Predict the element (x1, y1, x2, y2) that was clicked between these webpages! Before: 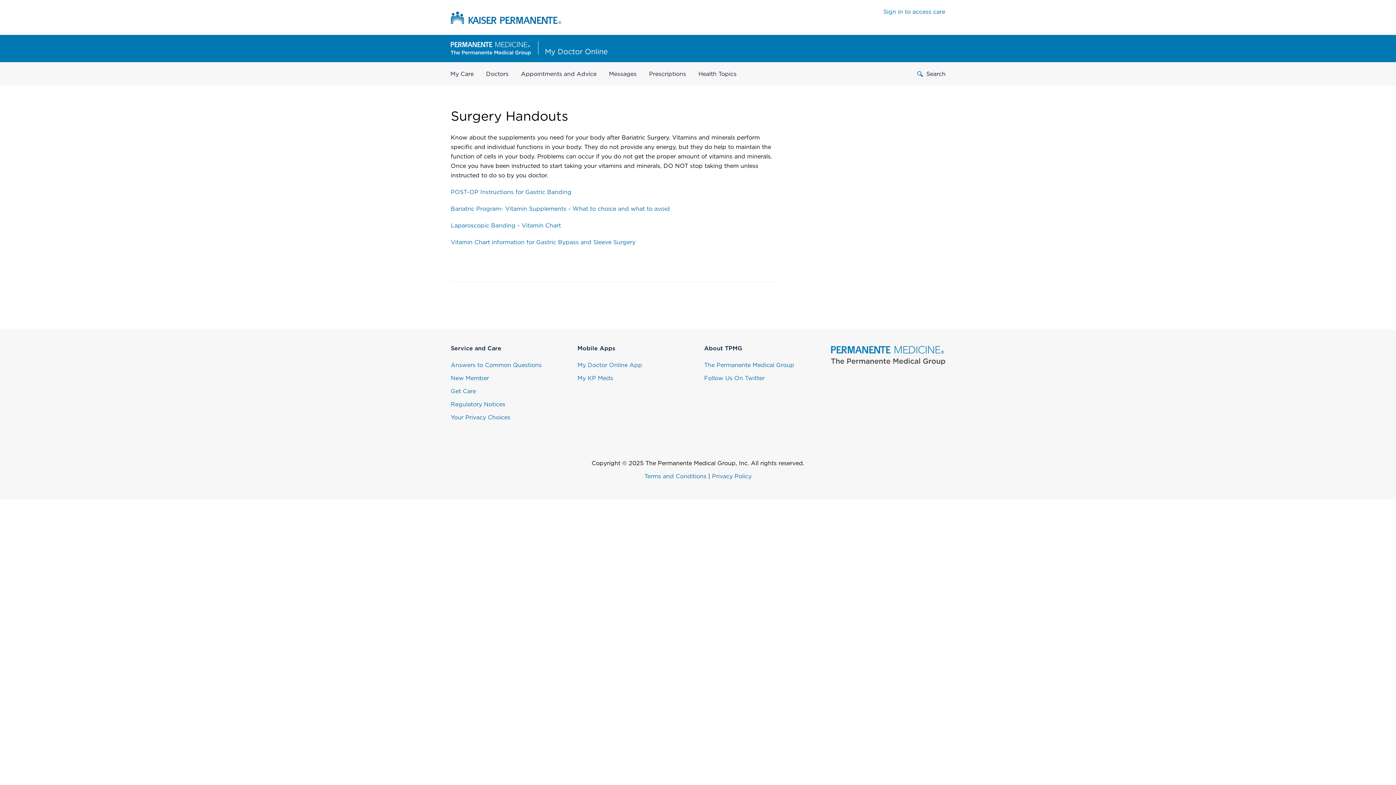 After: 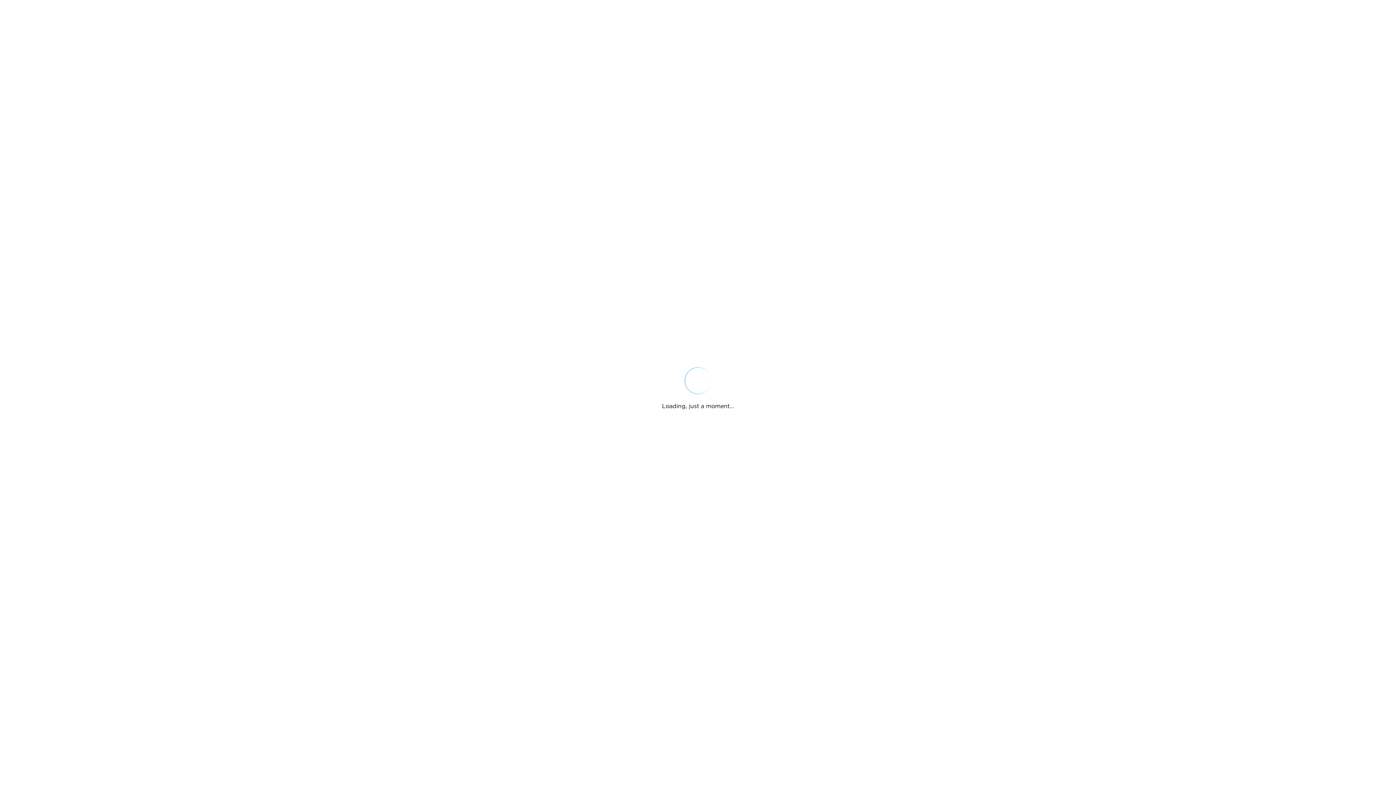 Action: bbox: (577, 362, 642, 368) label: My Doctor Online App